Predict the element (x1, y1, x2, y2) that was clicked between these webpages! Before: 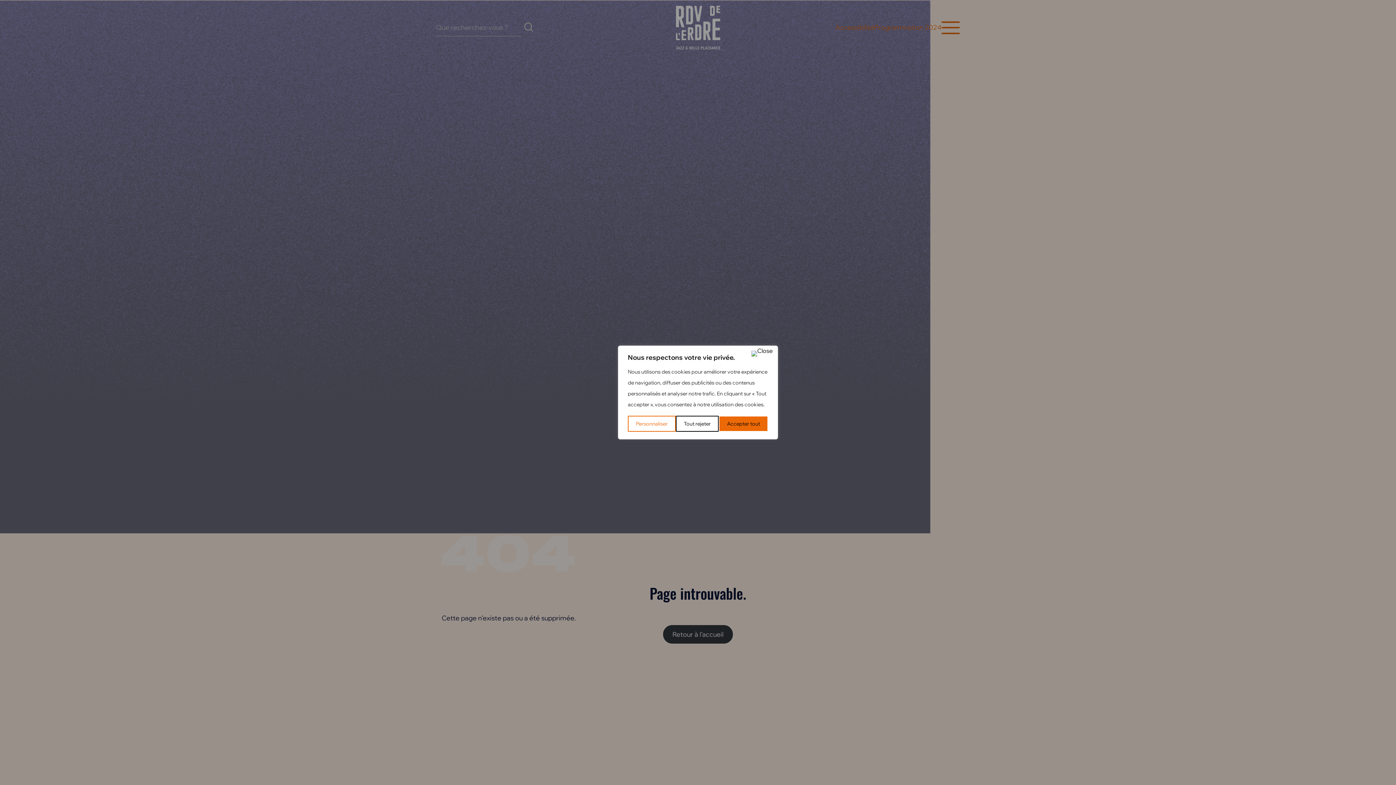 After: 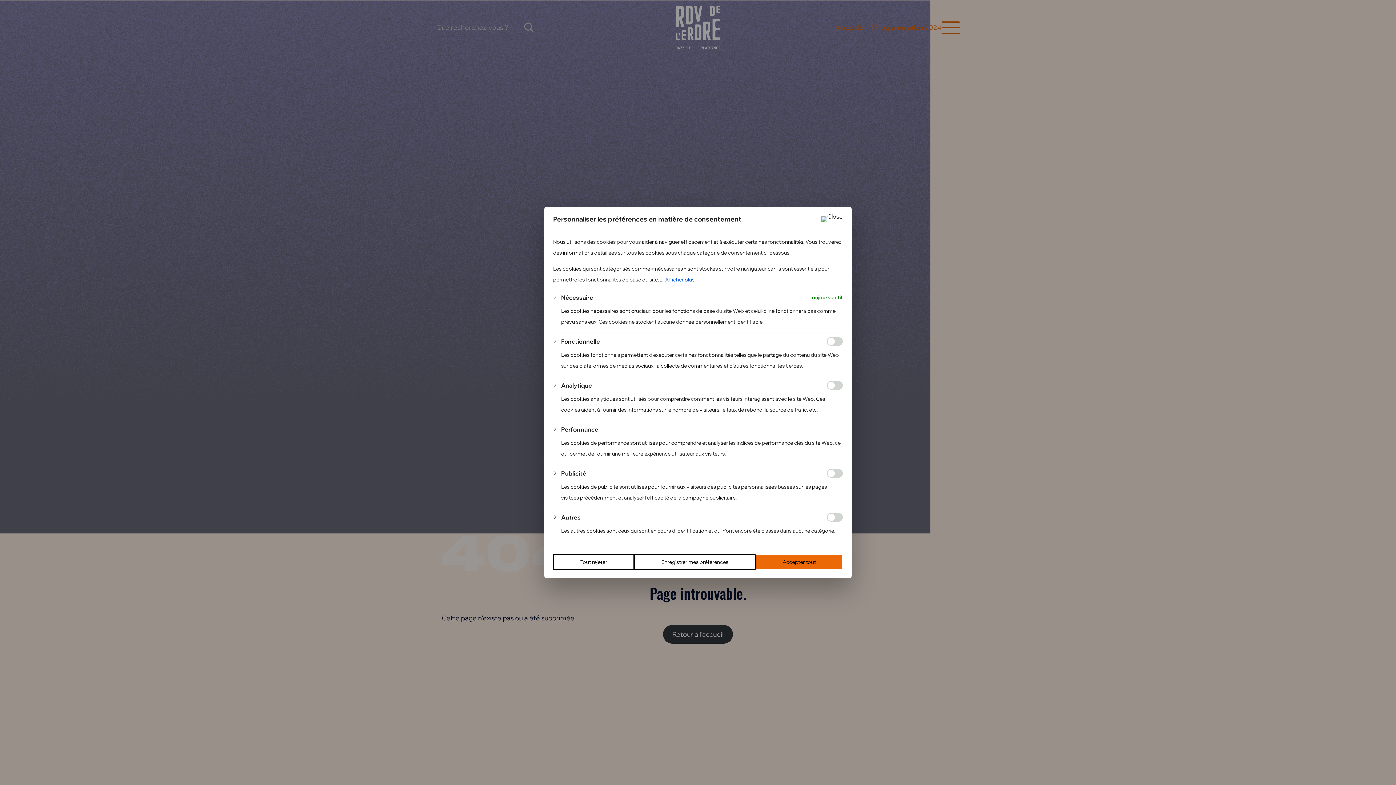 Action: bbox: (628, 416, 675, 432) label: Personnaliser